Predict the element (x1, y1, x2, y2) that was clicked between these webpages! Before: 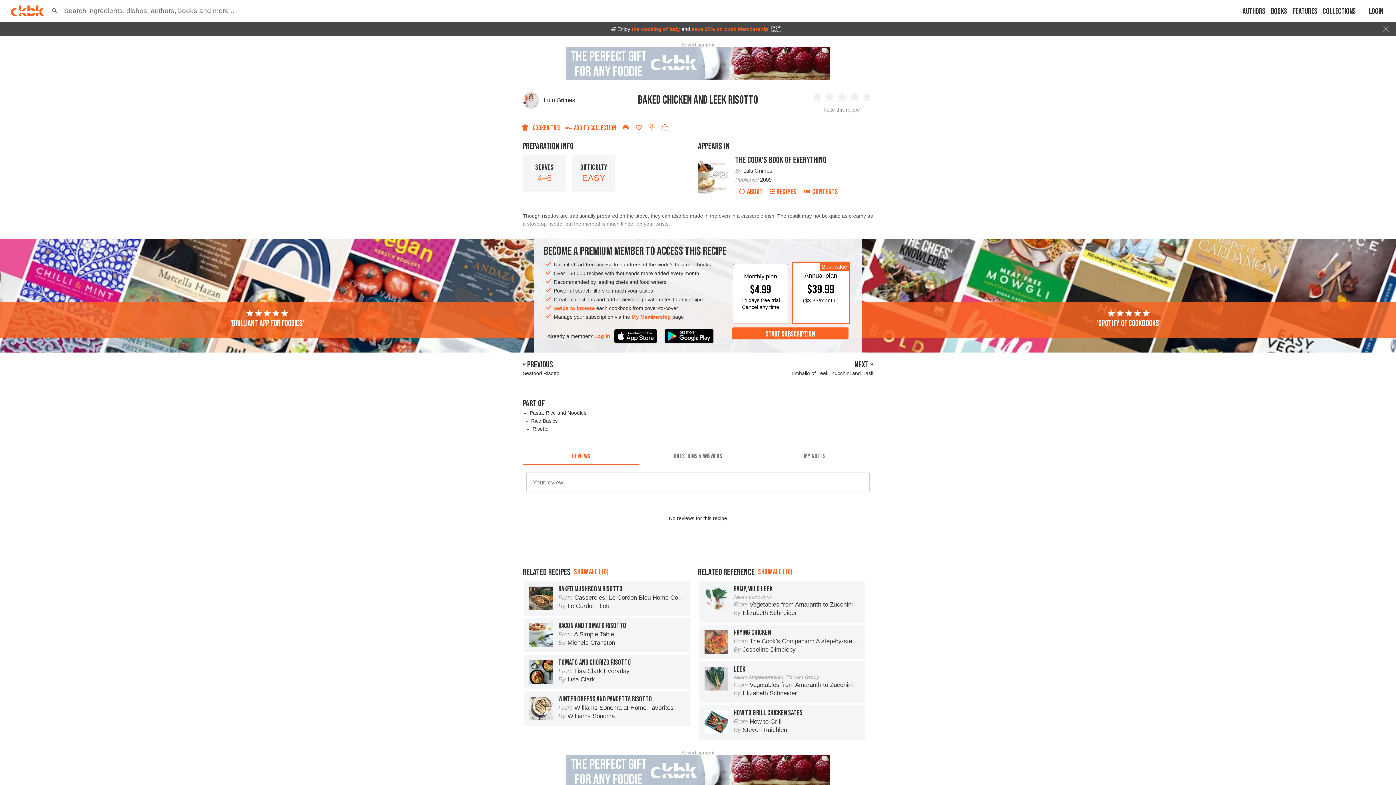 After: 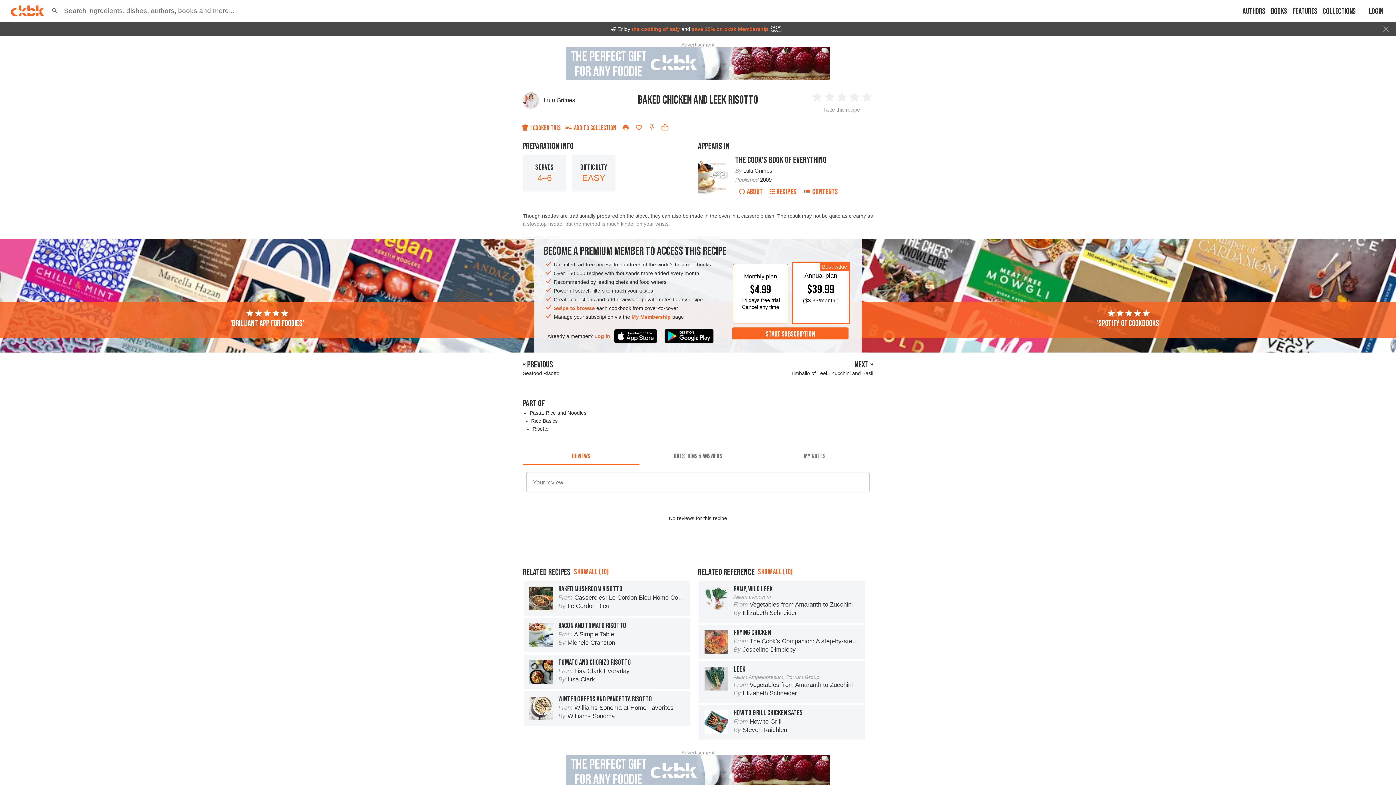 Action: bbox: (565, 755, 830, 761)